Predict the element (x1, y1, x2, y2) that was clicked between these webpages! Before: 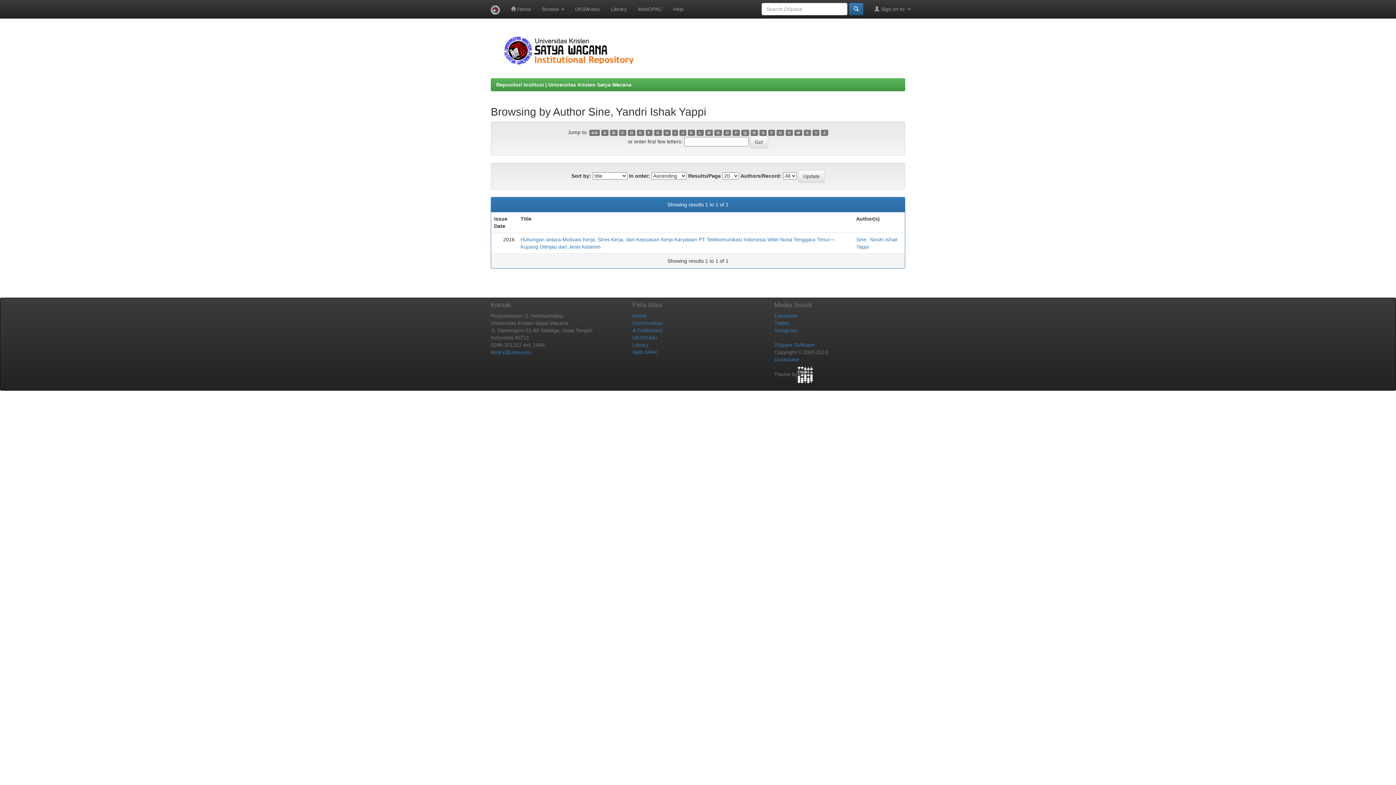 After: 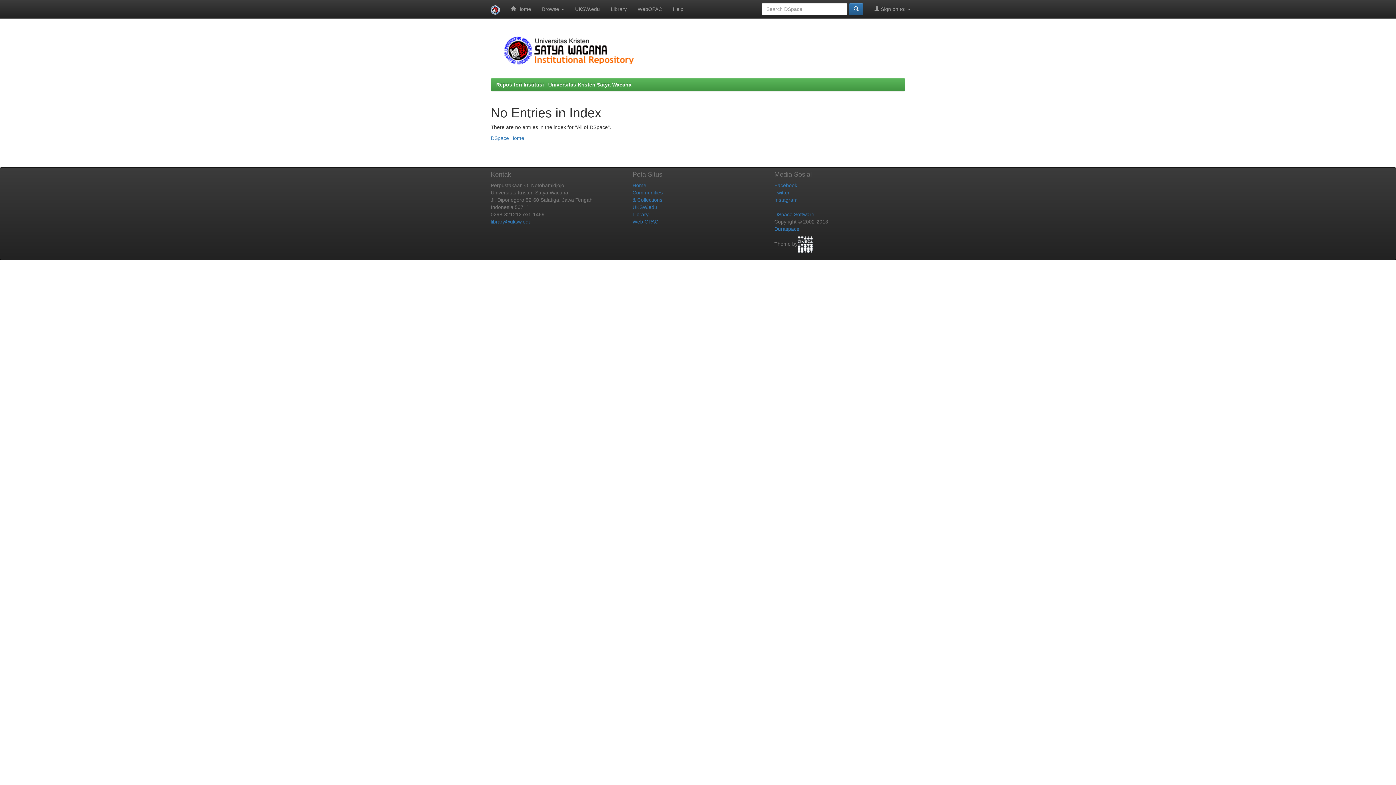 Action: label: K bbox: (687, 129, 695, 136)